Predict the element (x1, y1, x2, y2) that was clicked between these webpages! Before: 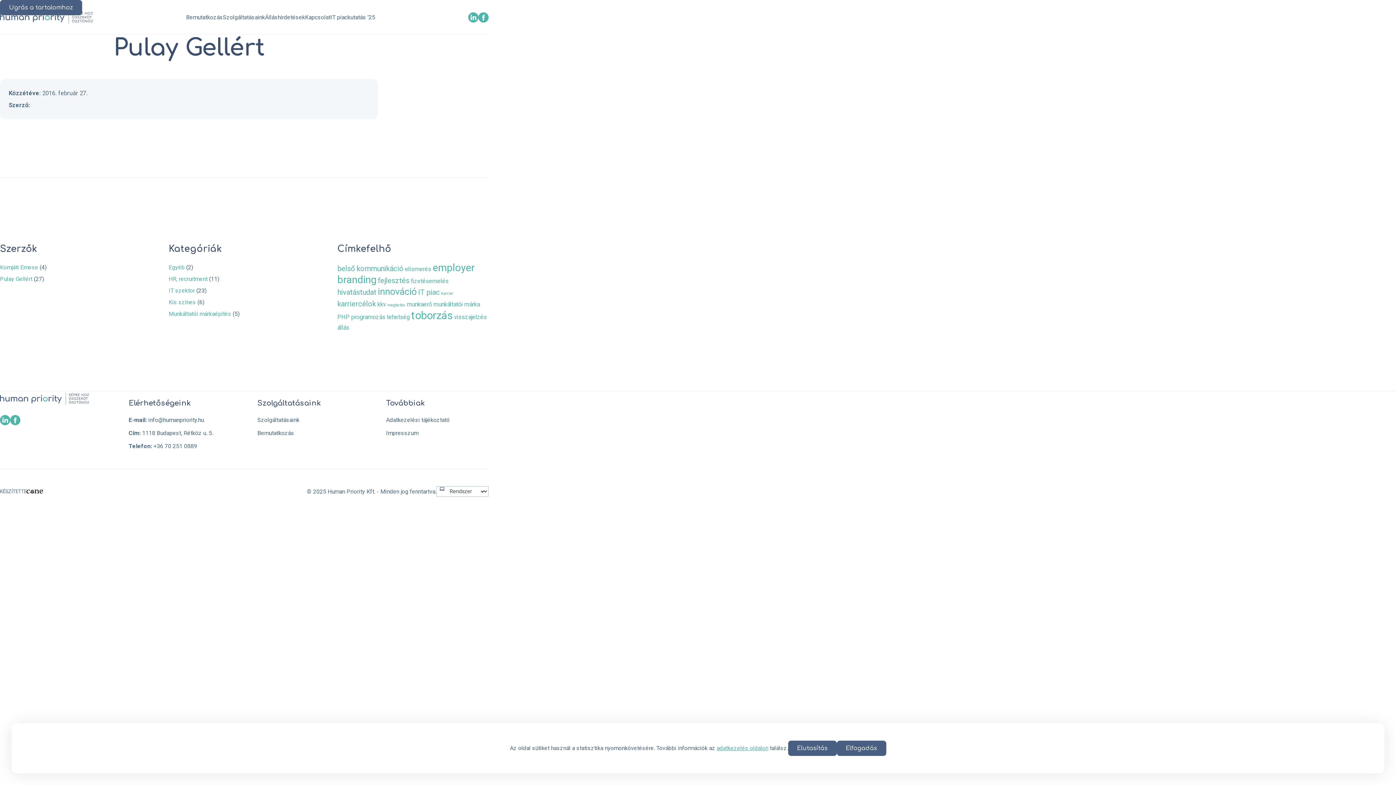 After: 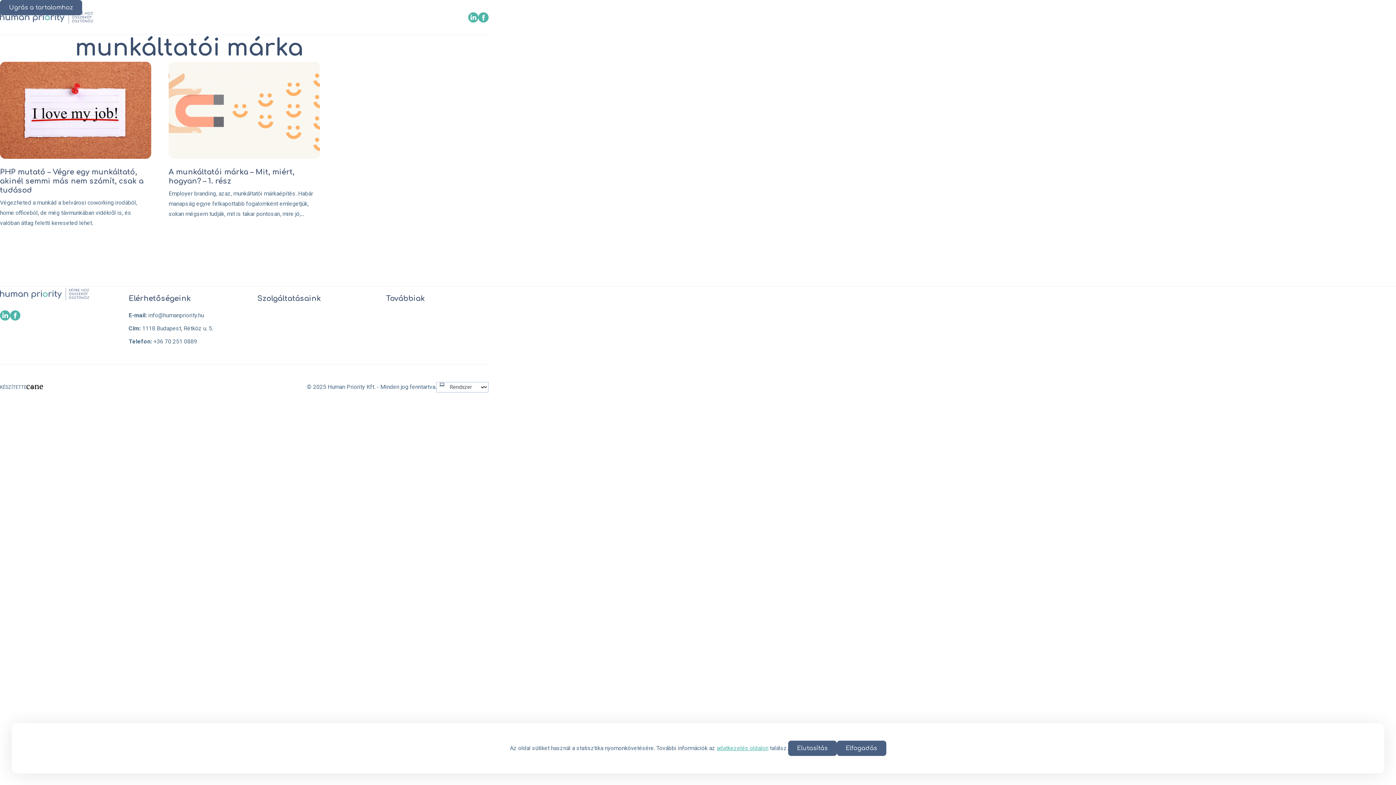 Action: bbox: (433, 300, 480, 307) label: munkáltatói márka (2 elem)